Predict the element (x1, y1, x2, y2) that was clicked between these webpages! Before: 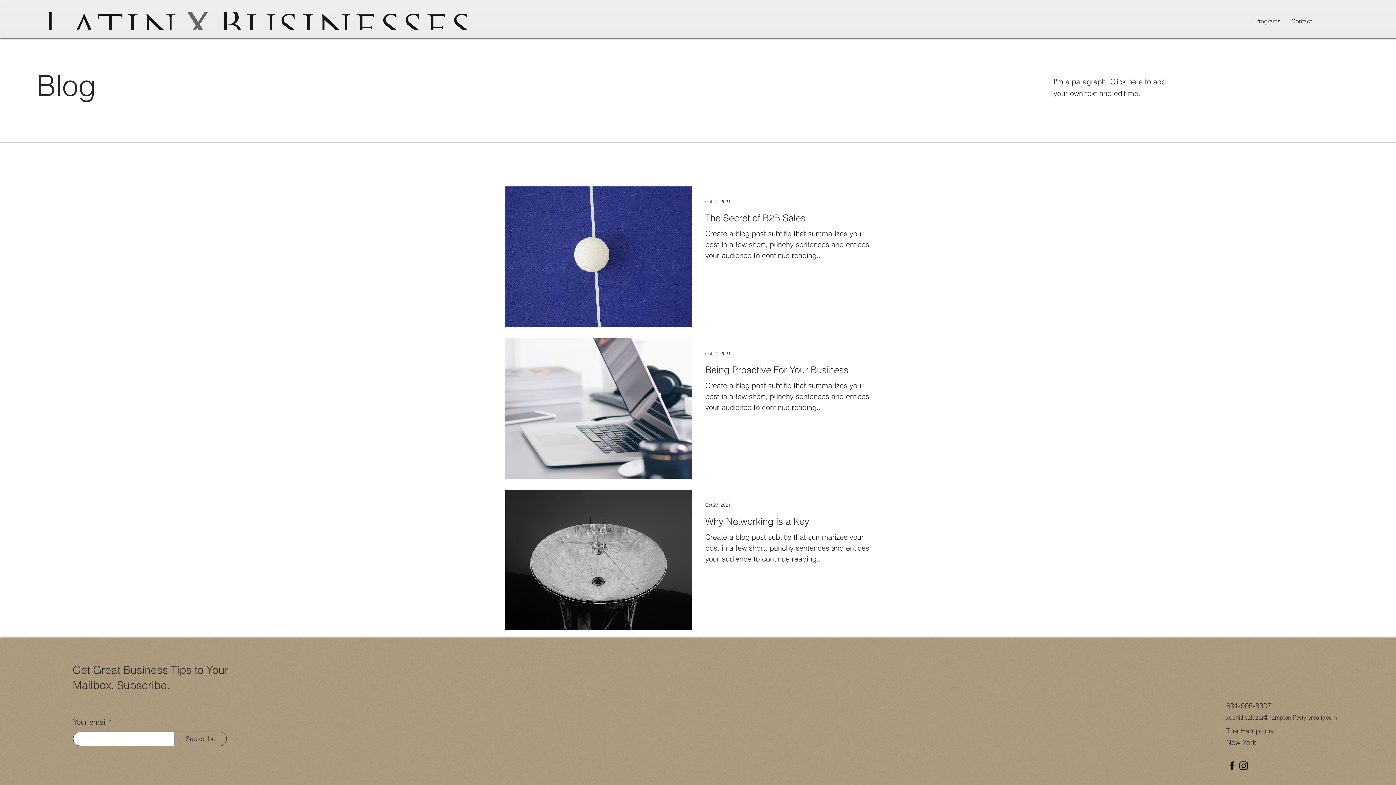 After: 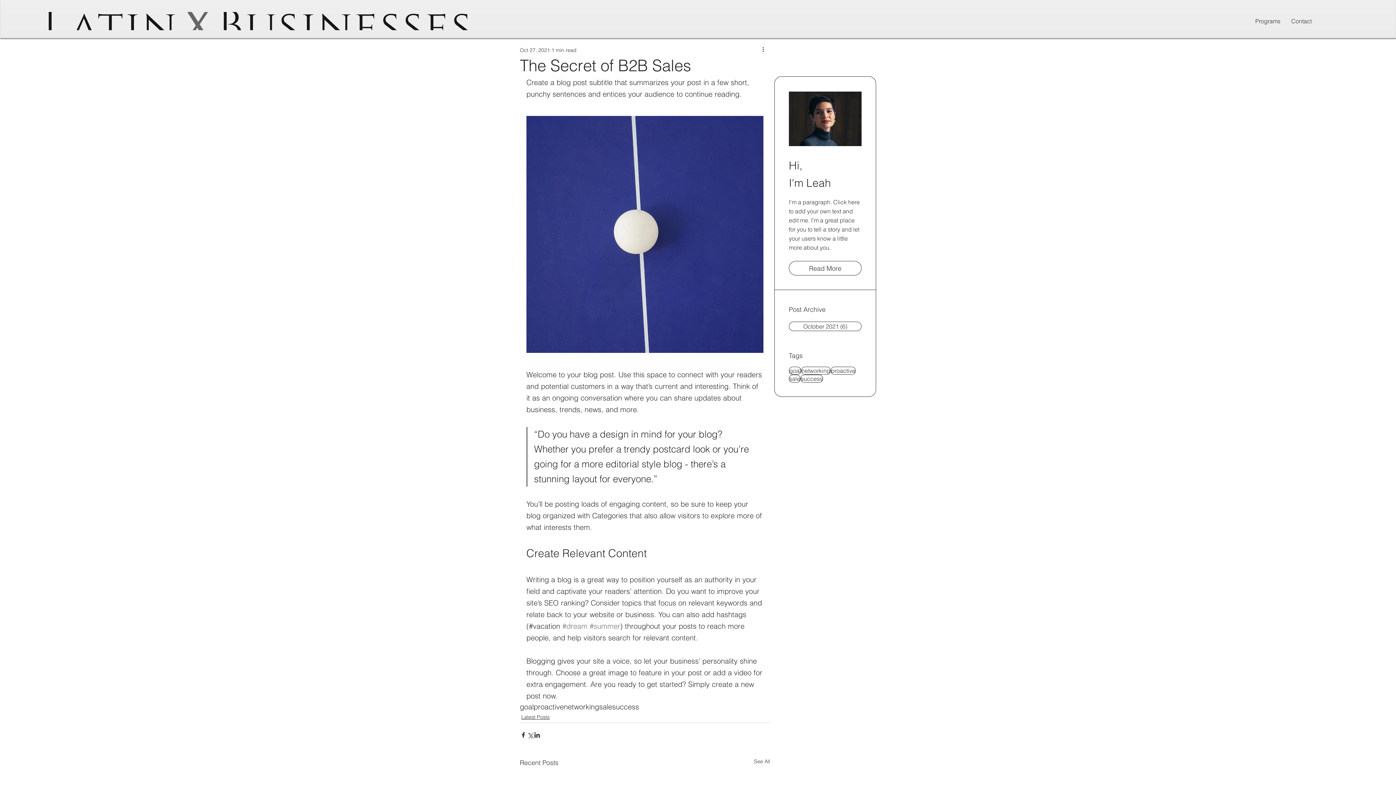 Action: bbox: (705, 212, 877, 228) label: The Secret of B2B Sales